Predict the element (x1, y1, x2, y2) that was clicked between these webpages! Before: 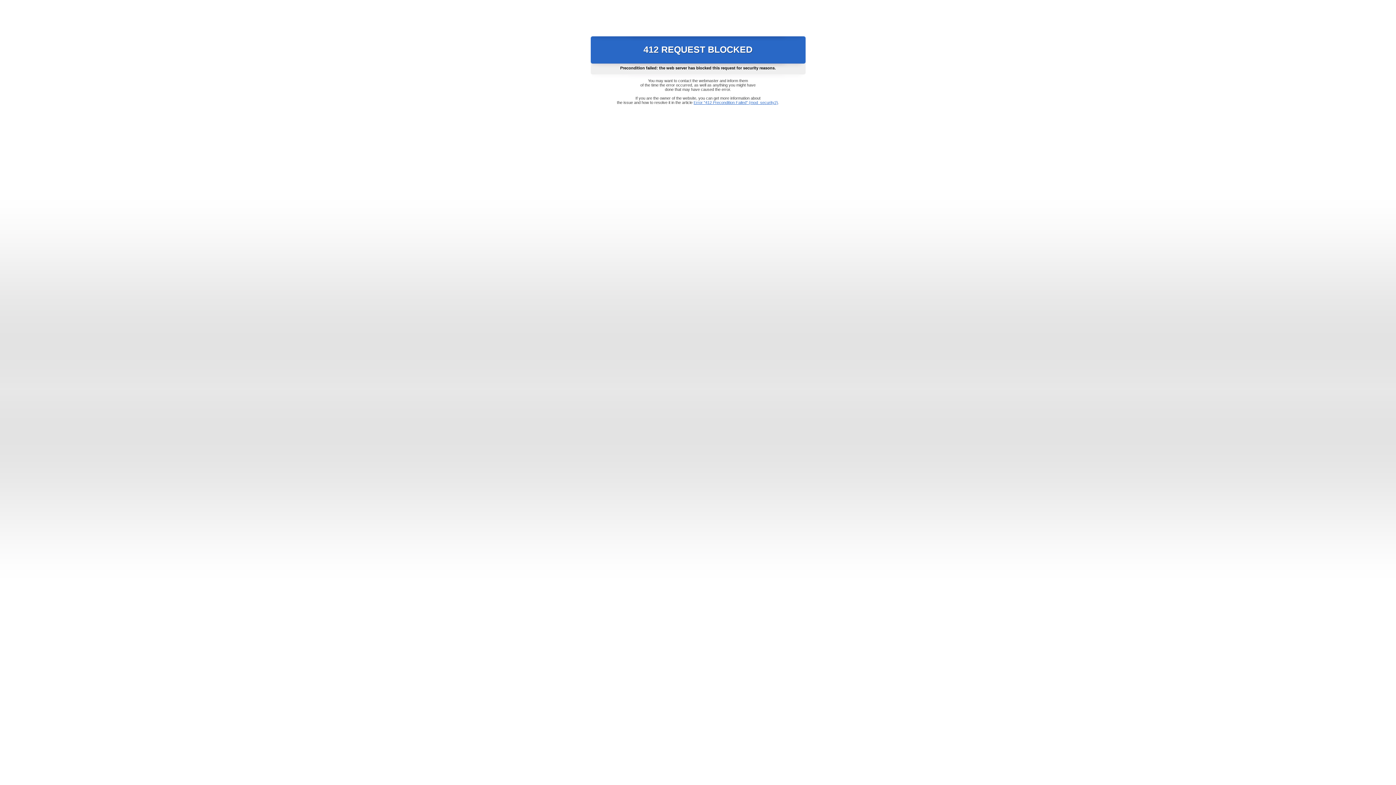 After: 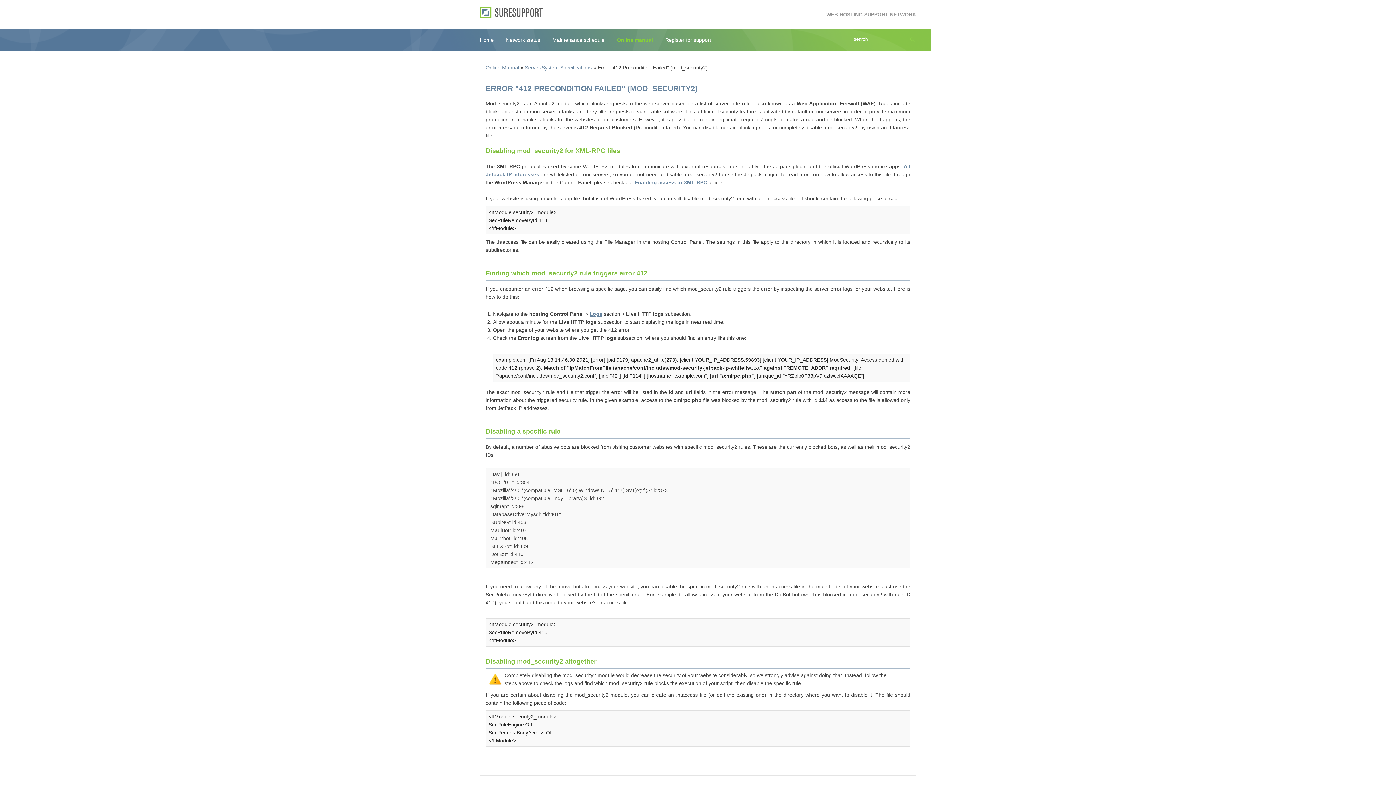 Action: bbox: (693, 100, 778, 104) label: Error "412 Precondition Failed" (mod_security2)